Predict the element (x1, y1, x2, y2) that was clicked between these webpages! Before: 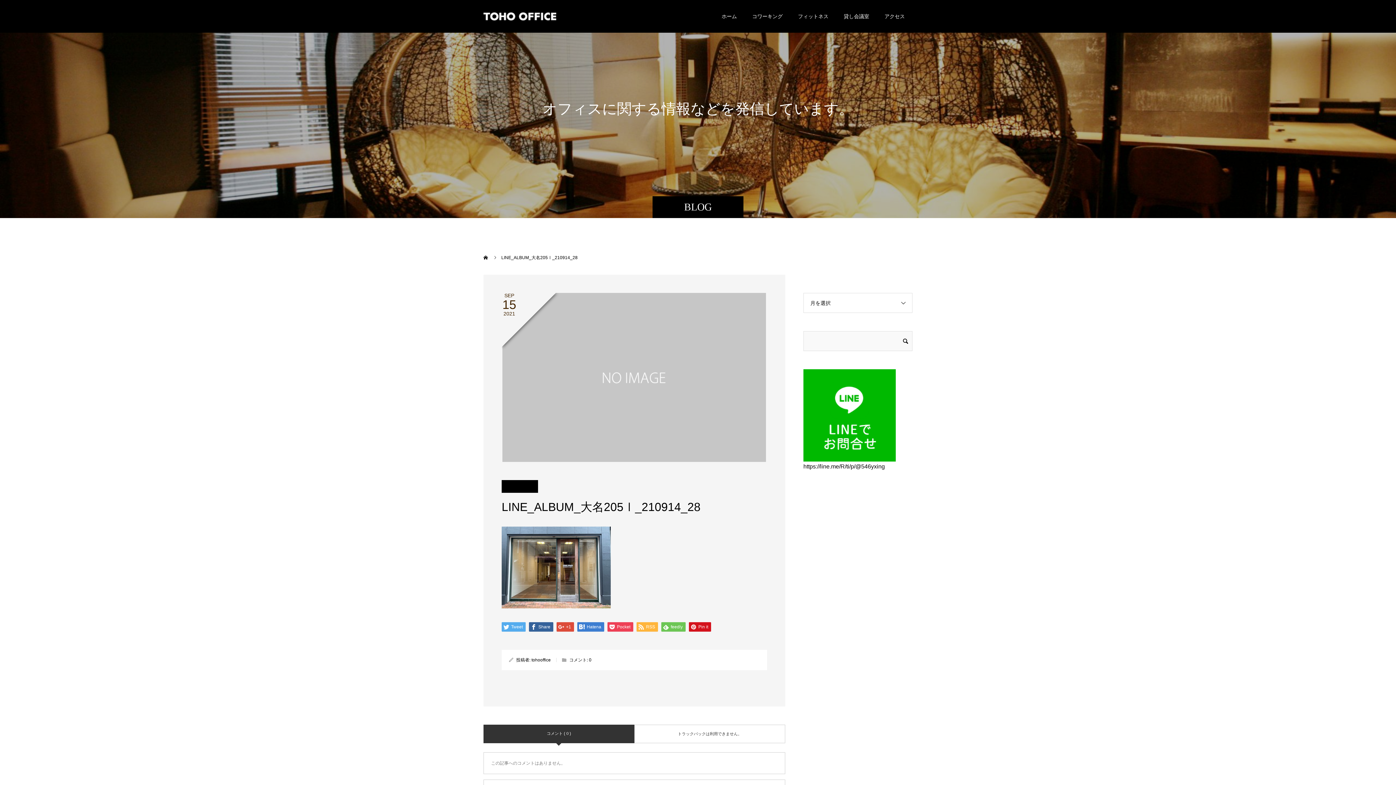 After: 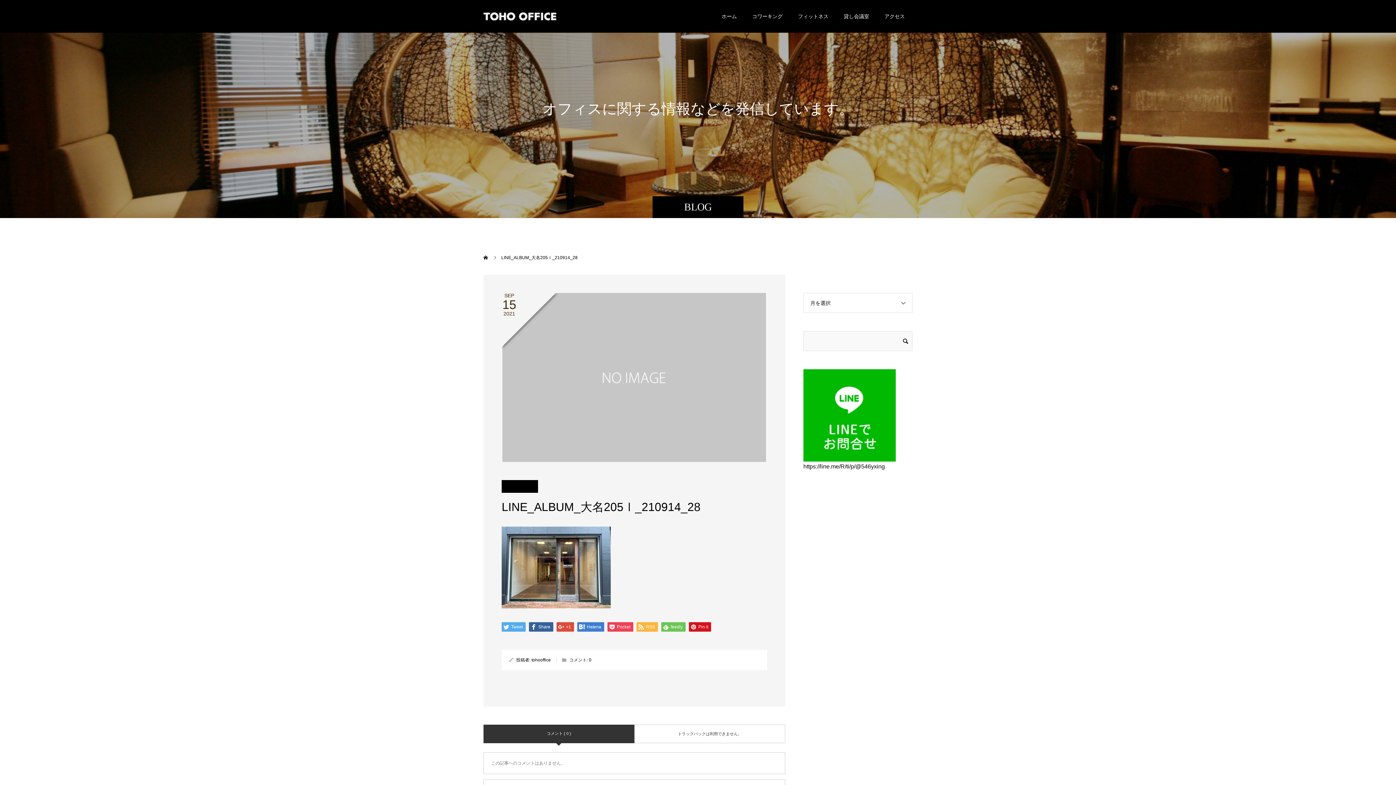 Action: label: 0 bbox: (589, 657, 591, 662)